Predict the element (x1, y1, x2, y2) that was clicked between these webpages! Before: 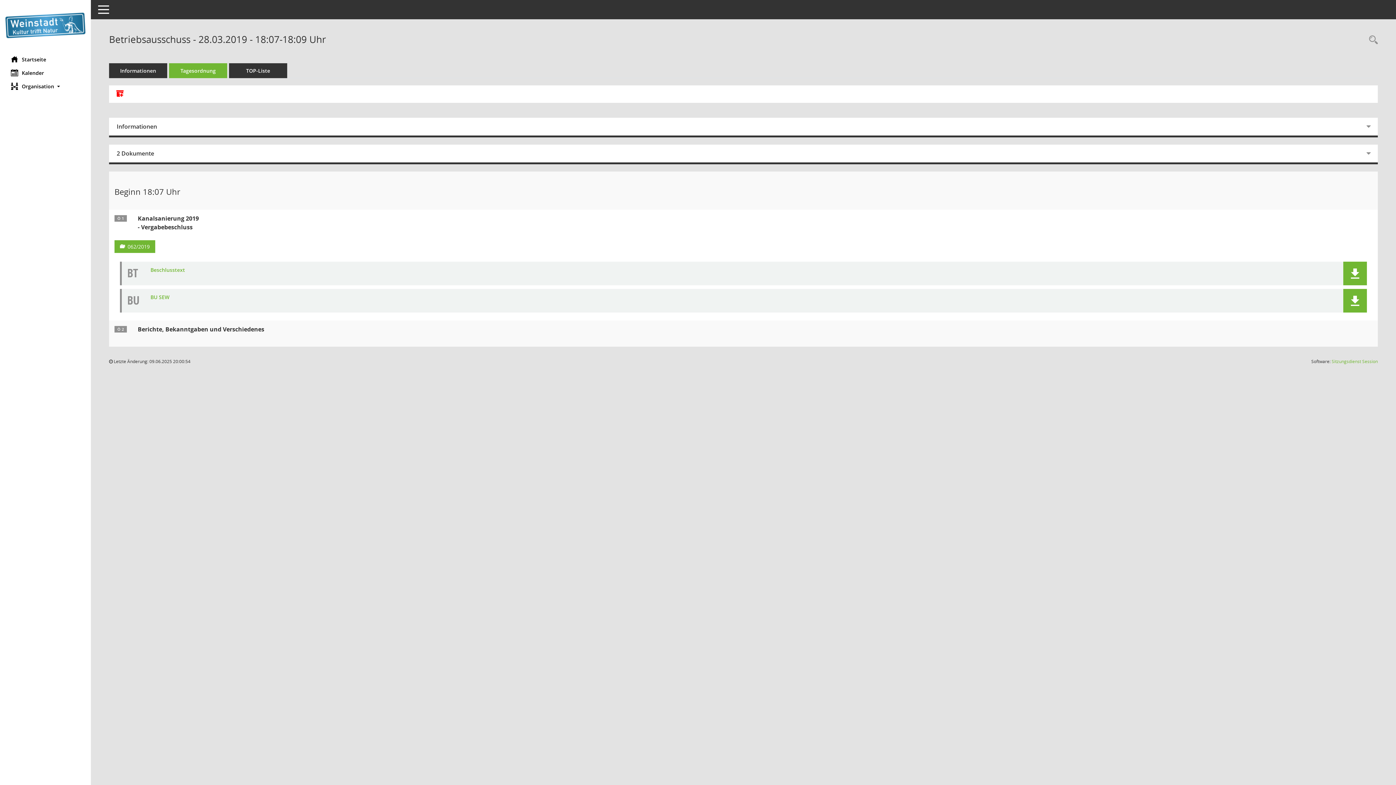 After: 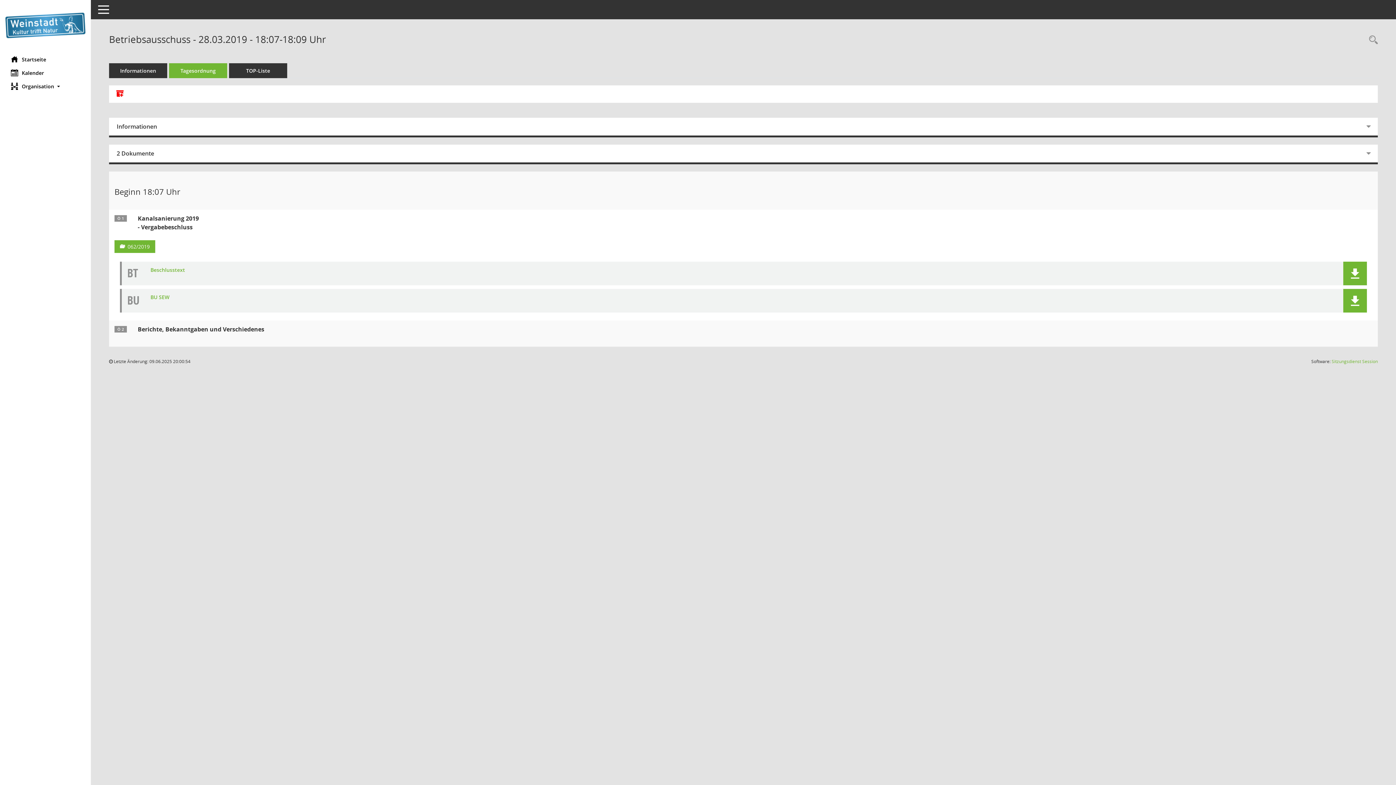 Action: bbox: (150, 294, 1316, 300) label: Dokument Download Dateityp: pdf